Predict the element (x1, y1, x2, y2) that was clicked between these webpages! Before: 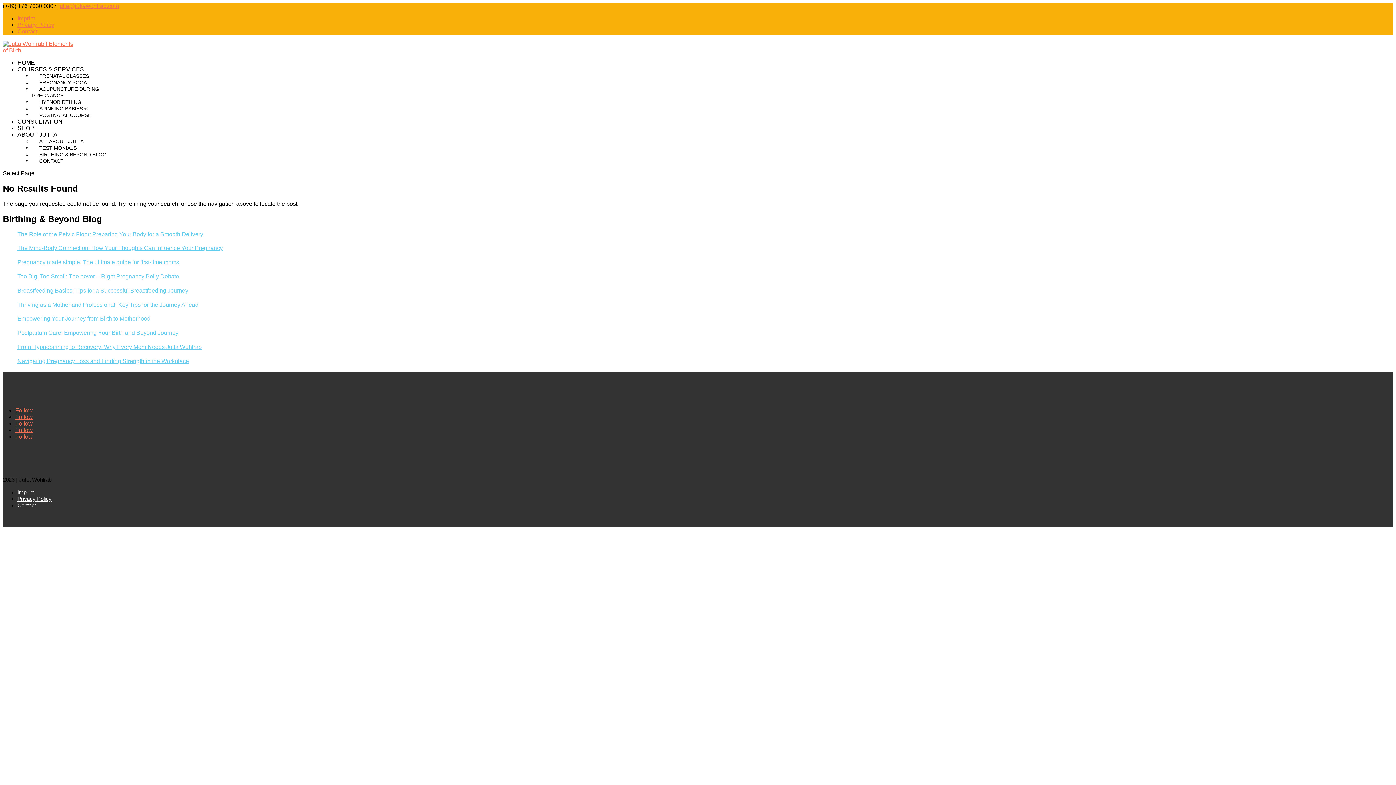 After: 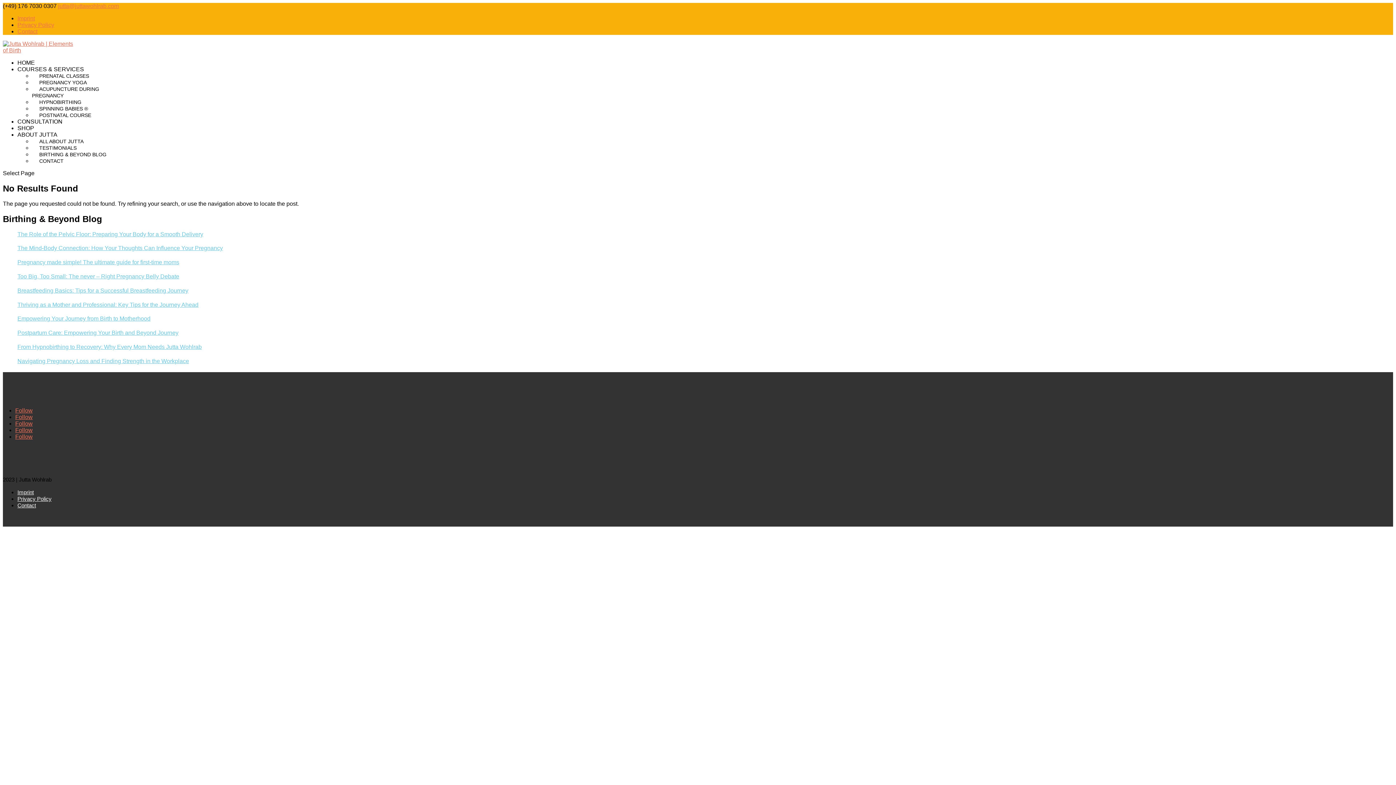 Action: bbox: (195, 392, 275, 399)